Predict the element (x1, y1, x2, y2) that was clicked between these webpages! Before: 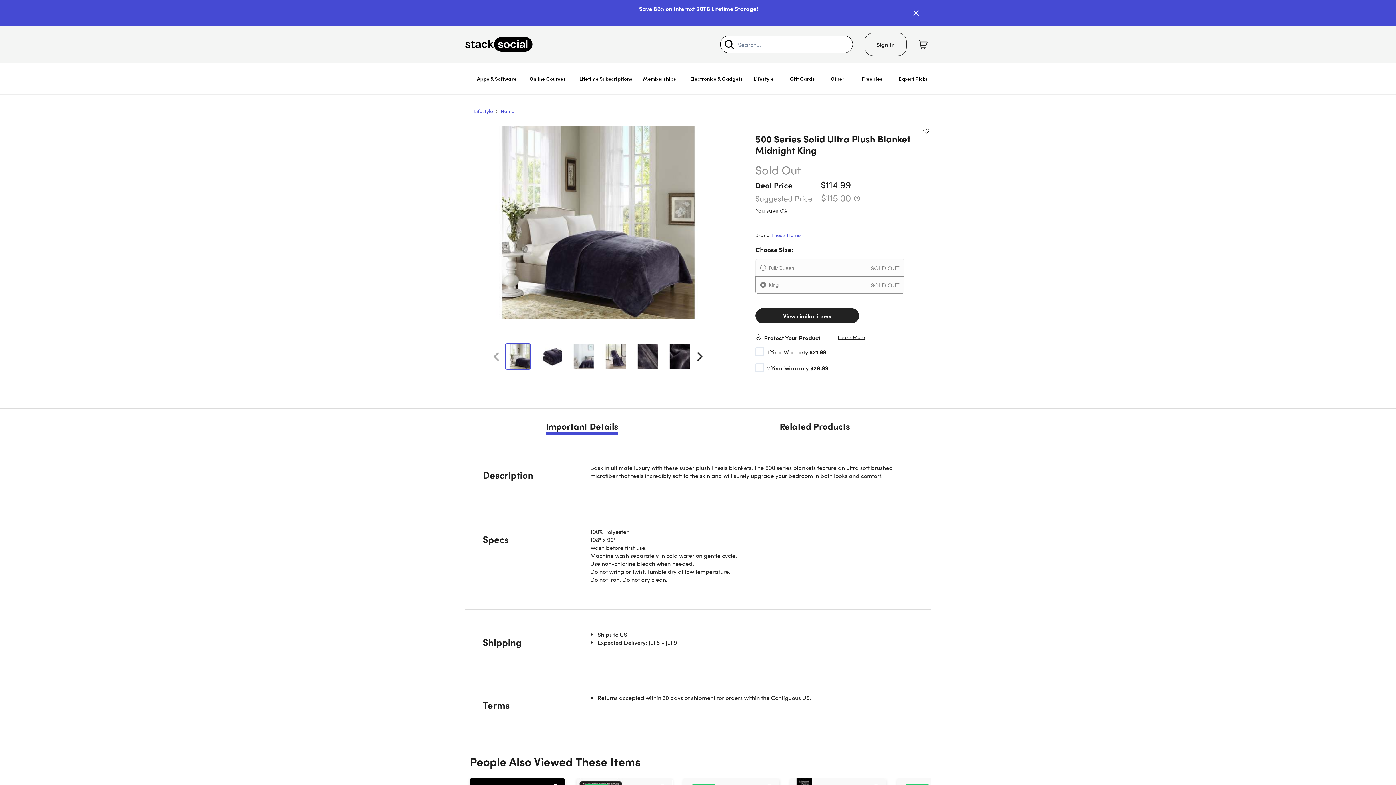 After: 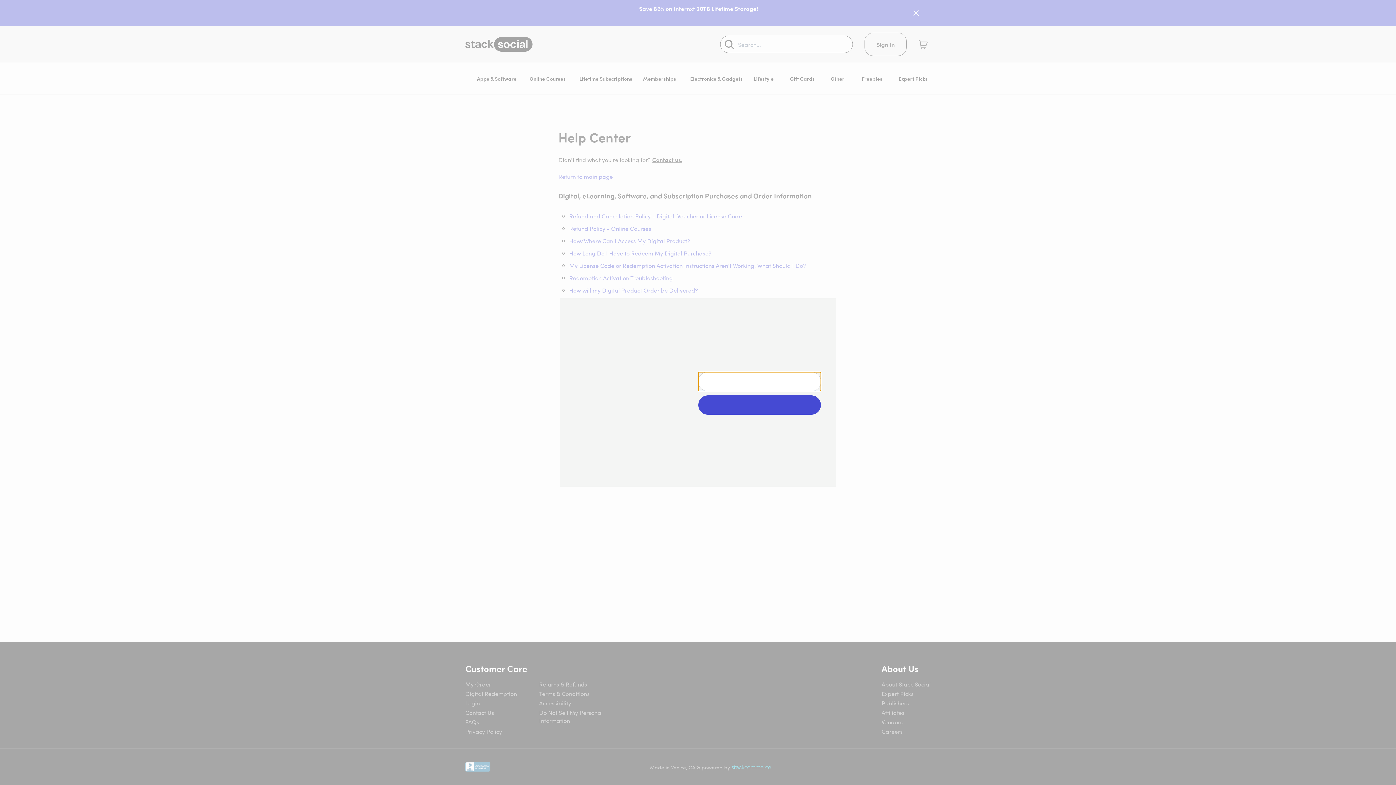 Action: bbox: (465, 689, 517, 697) label: Digital Redemption